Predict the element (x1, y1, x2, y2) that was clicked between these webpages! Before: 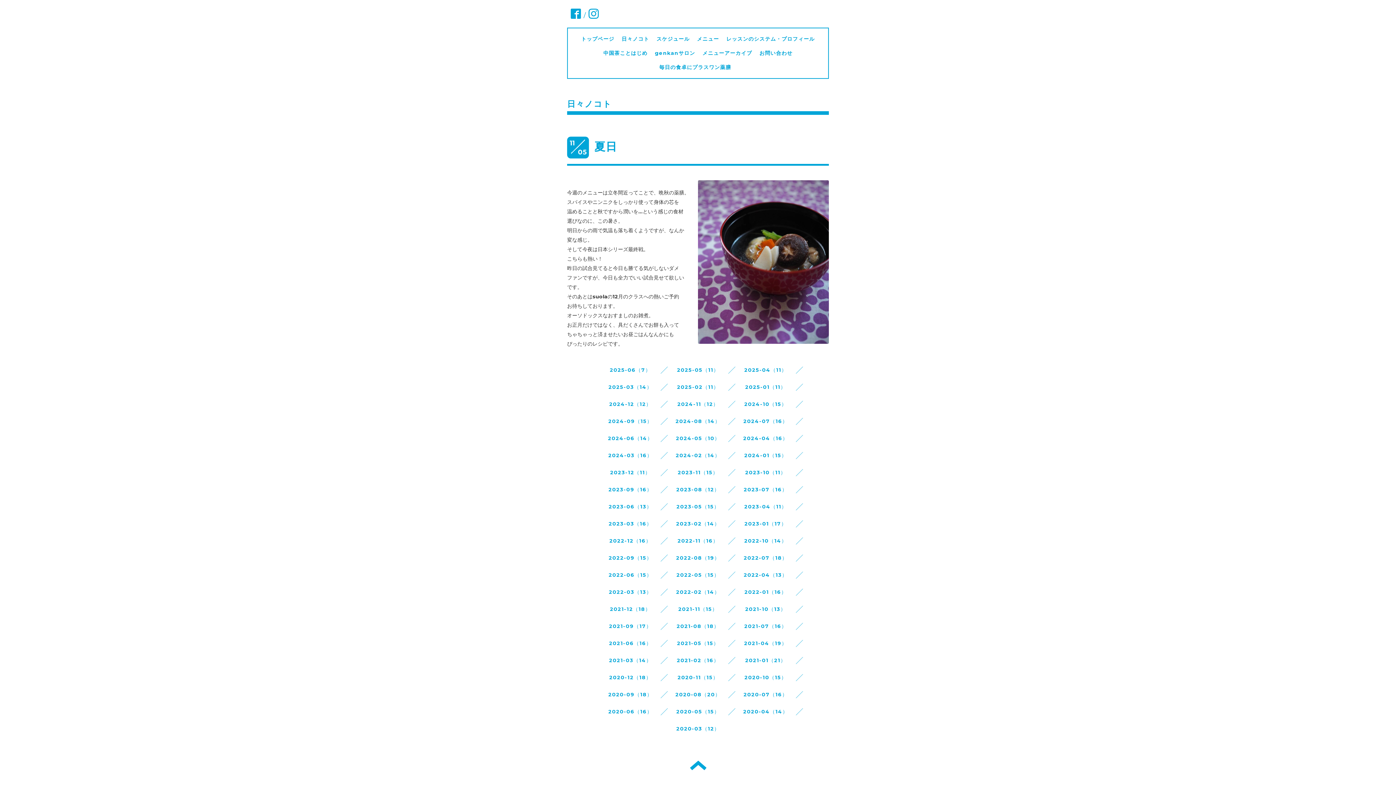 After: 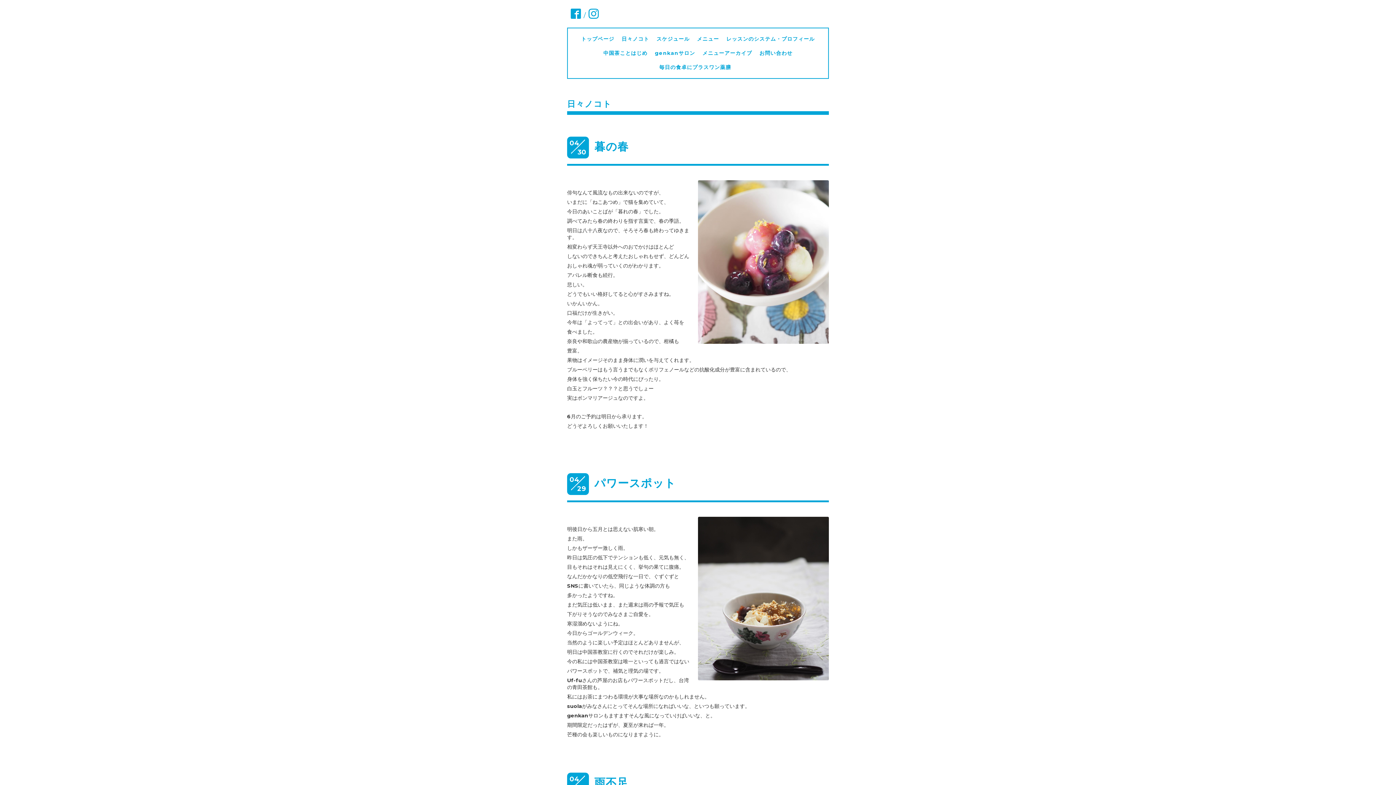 Action: label: 2021-04（19） bbox: (744, 640, 787, 646)